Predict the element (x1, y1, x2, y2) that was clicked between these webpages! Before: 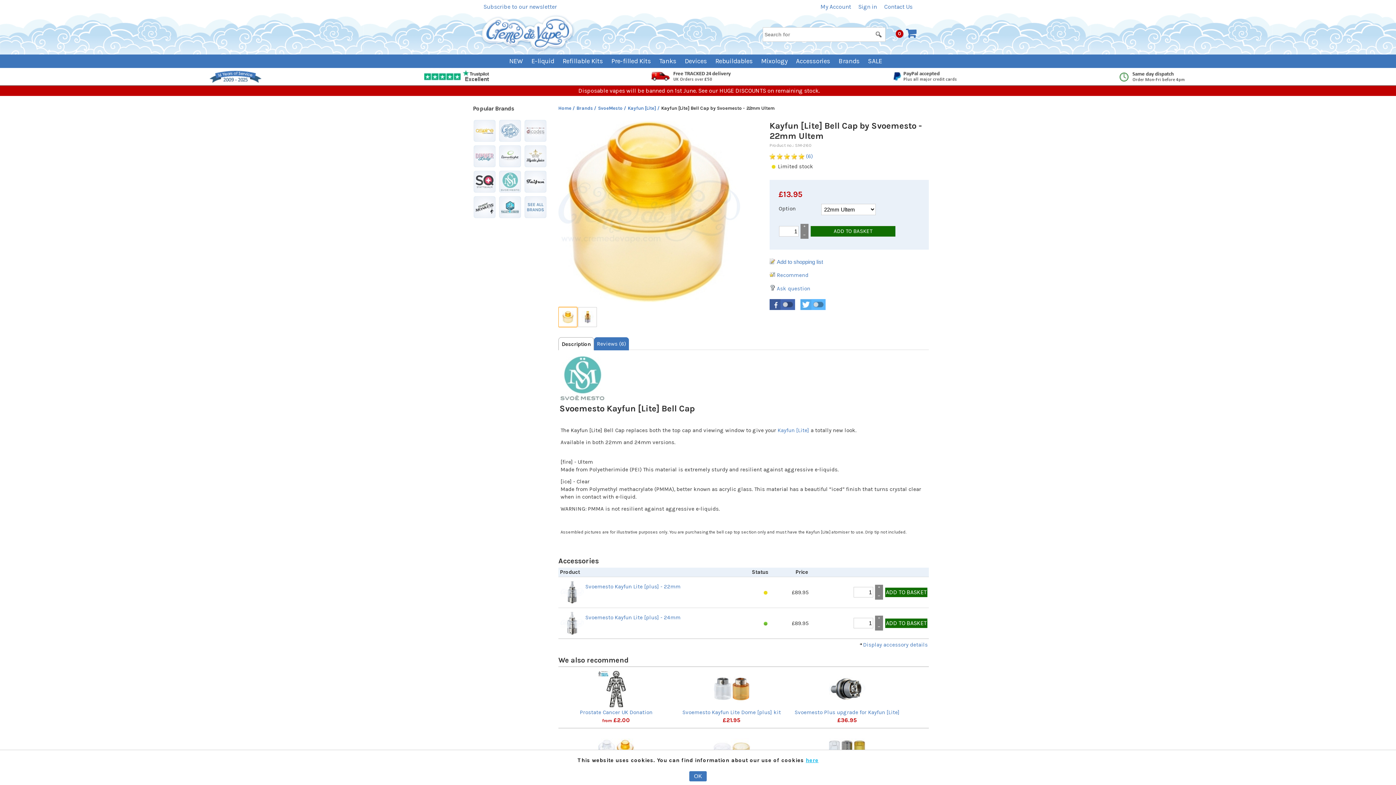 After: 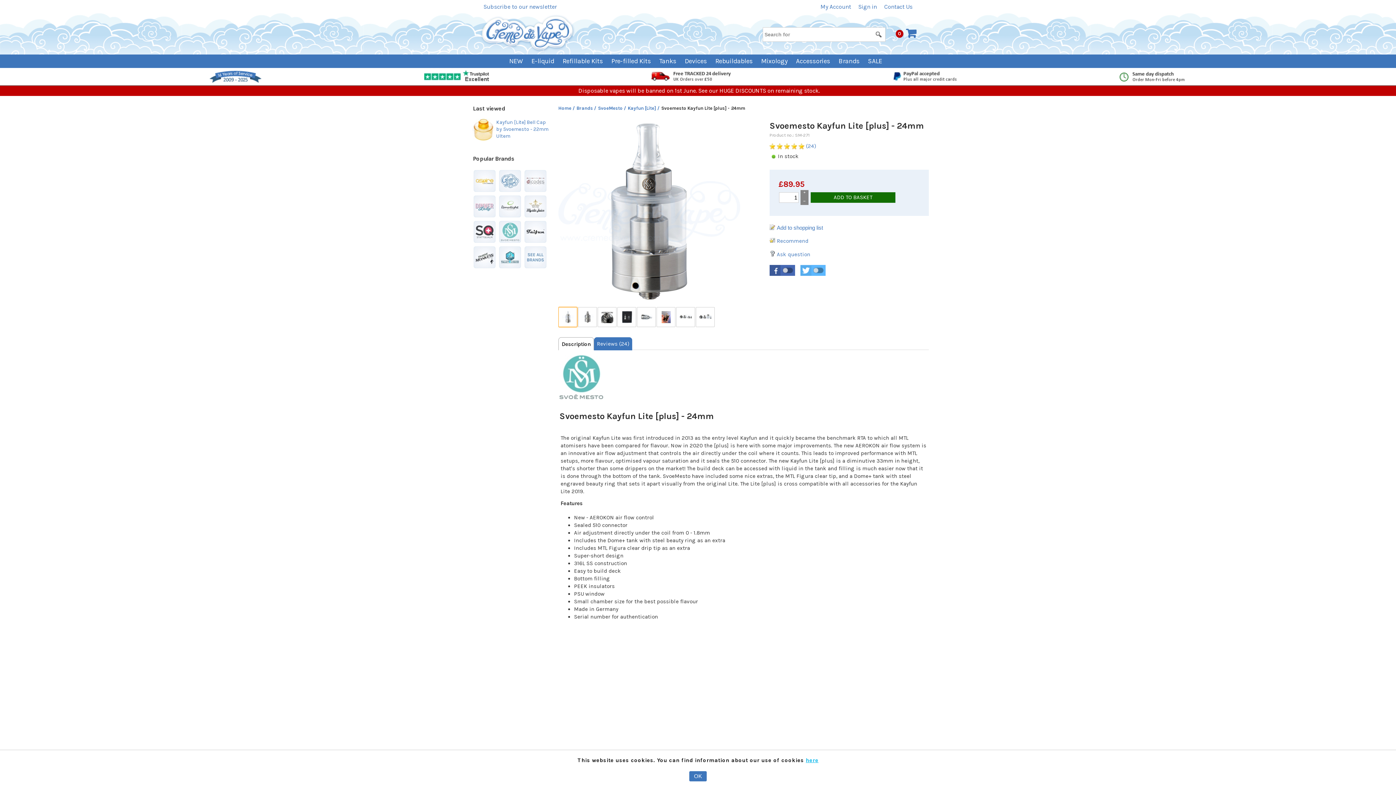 Action: label: Svoemesto Kayfun Lite [plus] - 24mm bbox: (585, 614, 680, 621)